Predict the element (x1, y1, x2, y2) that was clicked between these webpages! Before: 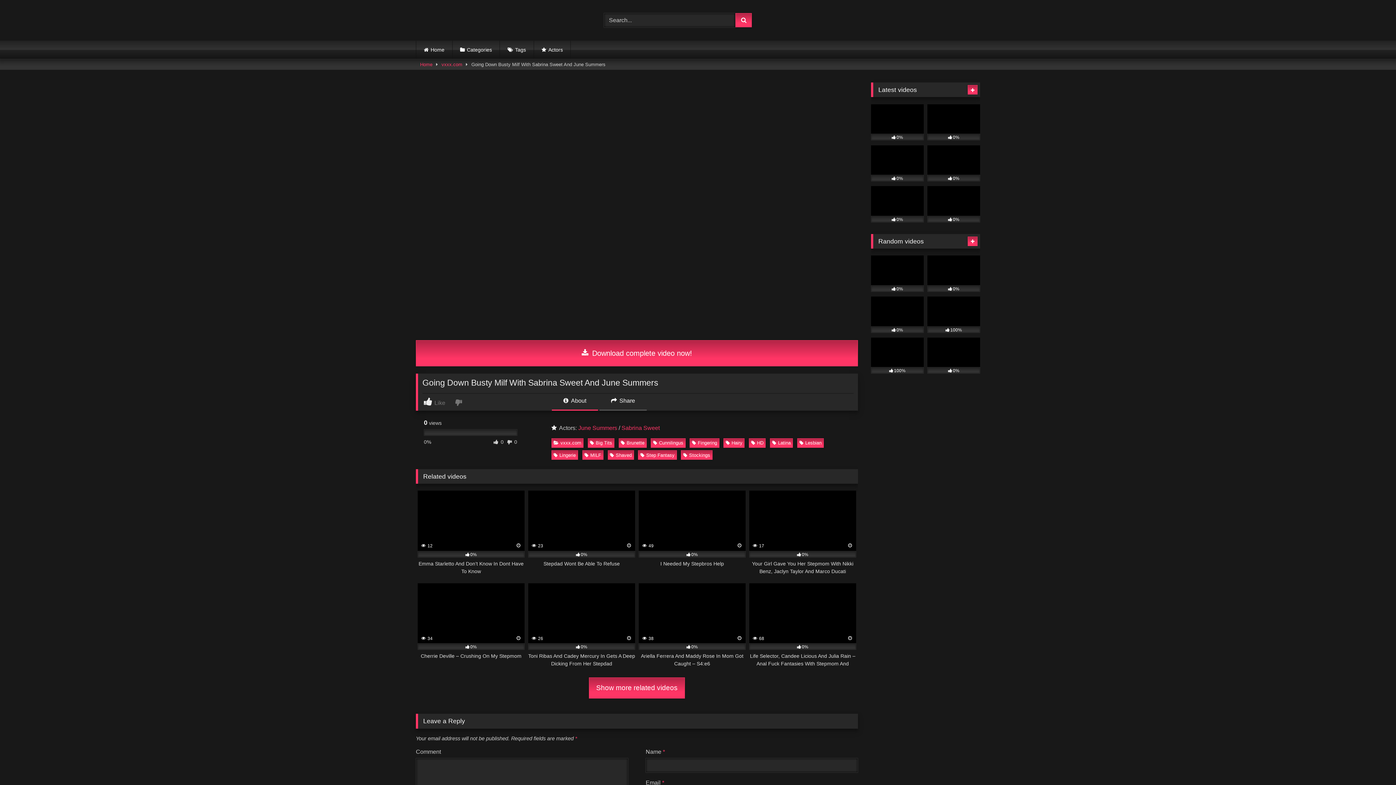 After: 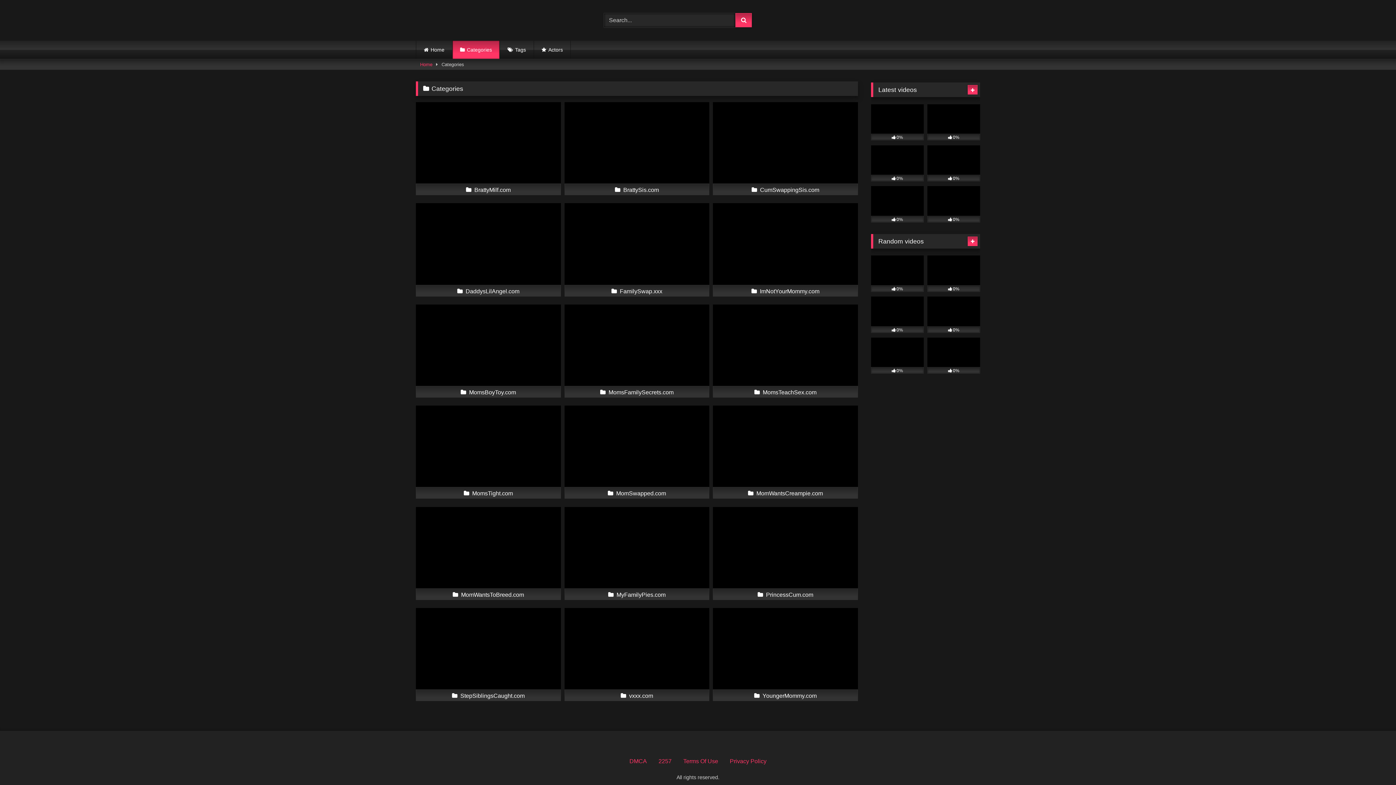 Action: label: Categories bbox: (452, 40, 499, 58)